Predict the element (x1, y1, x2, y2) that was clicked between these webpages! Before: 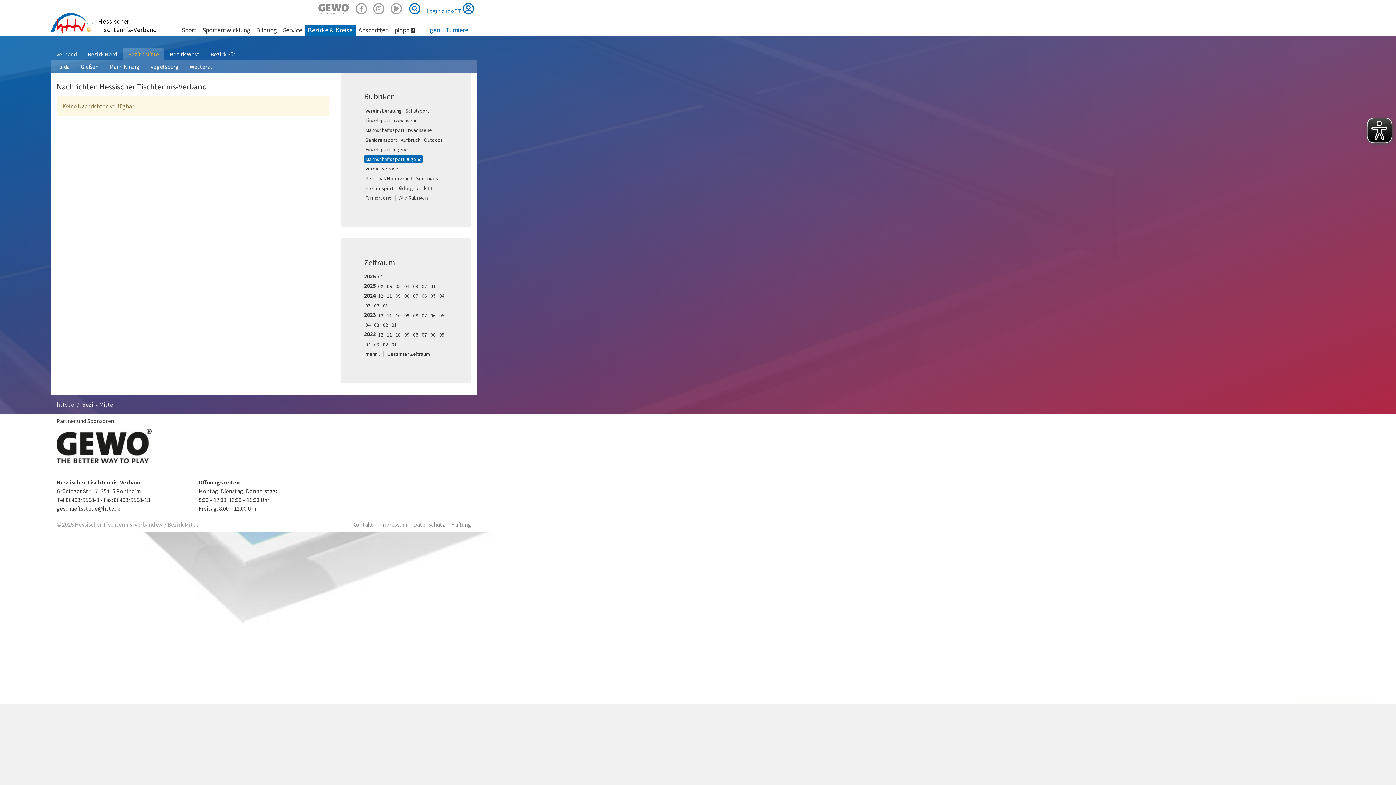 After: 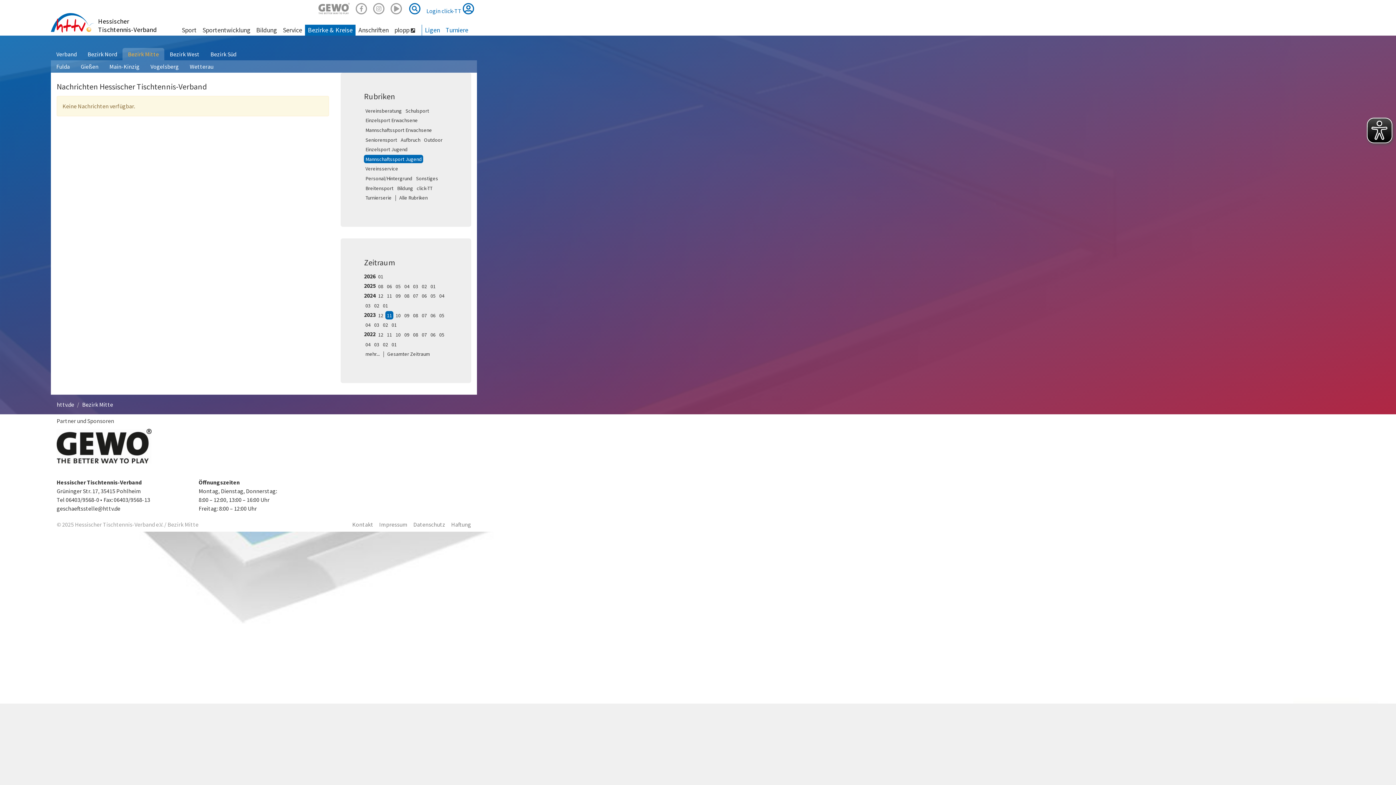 Action: bbox: (385, 311, 393, 319) label: 11